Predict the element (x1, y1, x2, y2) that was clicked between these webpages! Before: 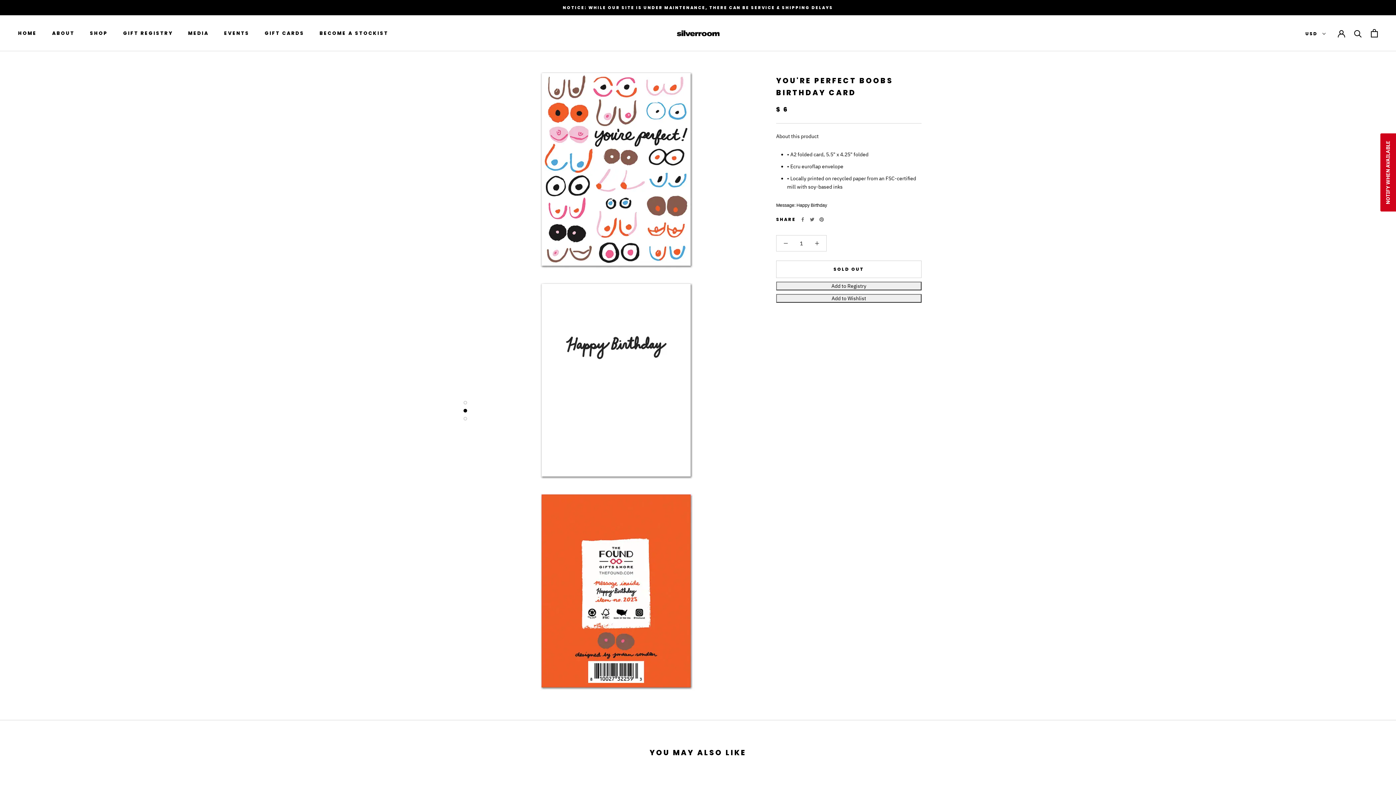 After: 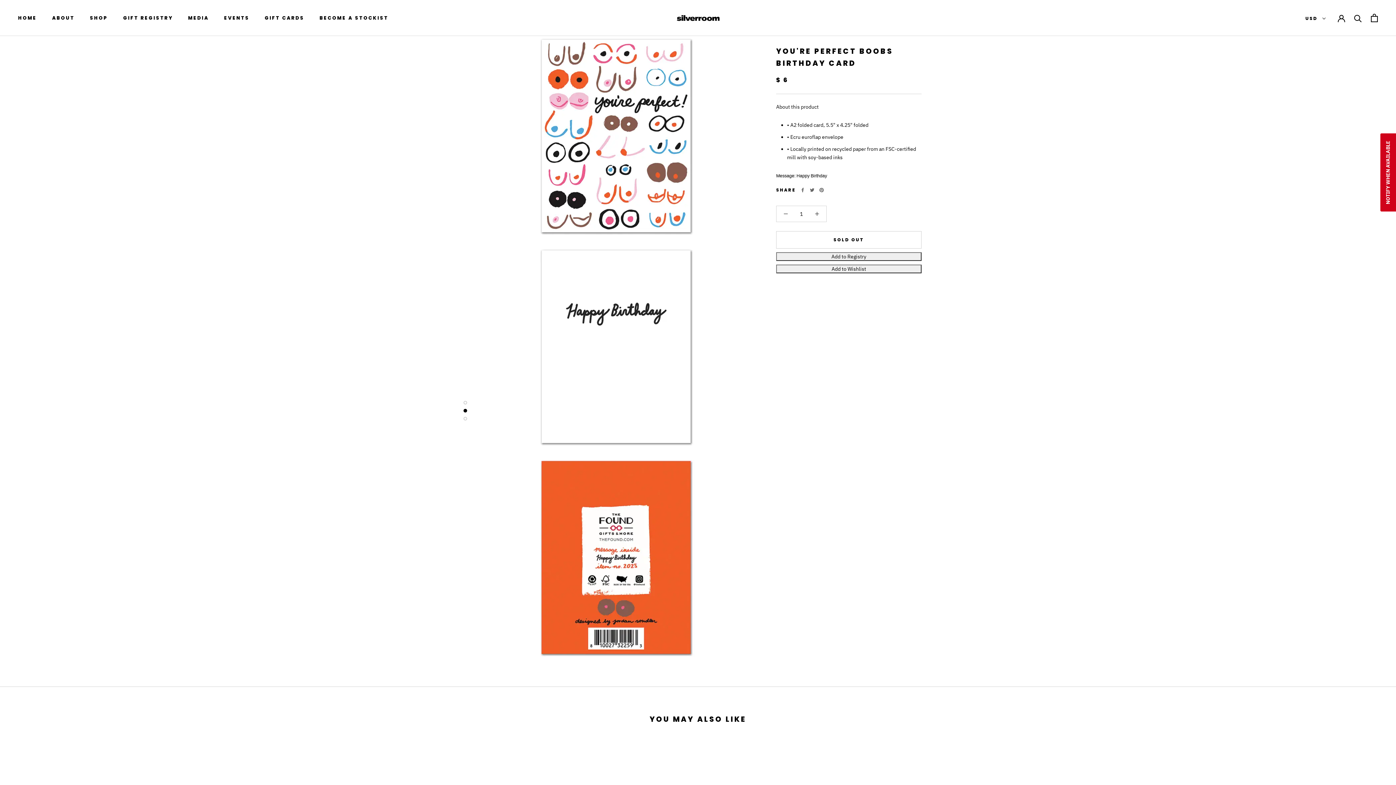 Action: bbox: (463, 400, 467, 404)